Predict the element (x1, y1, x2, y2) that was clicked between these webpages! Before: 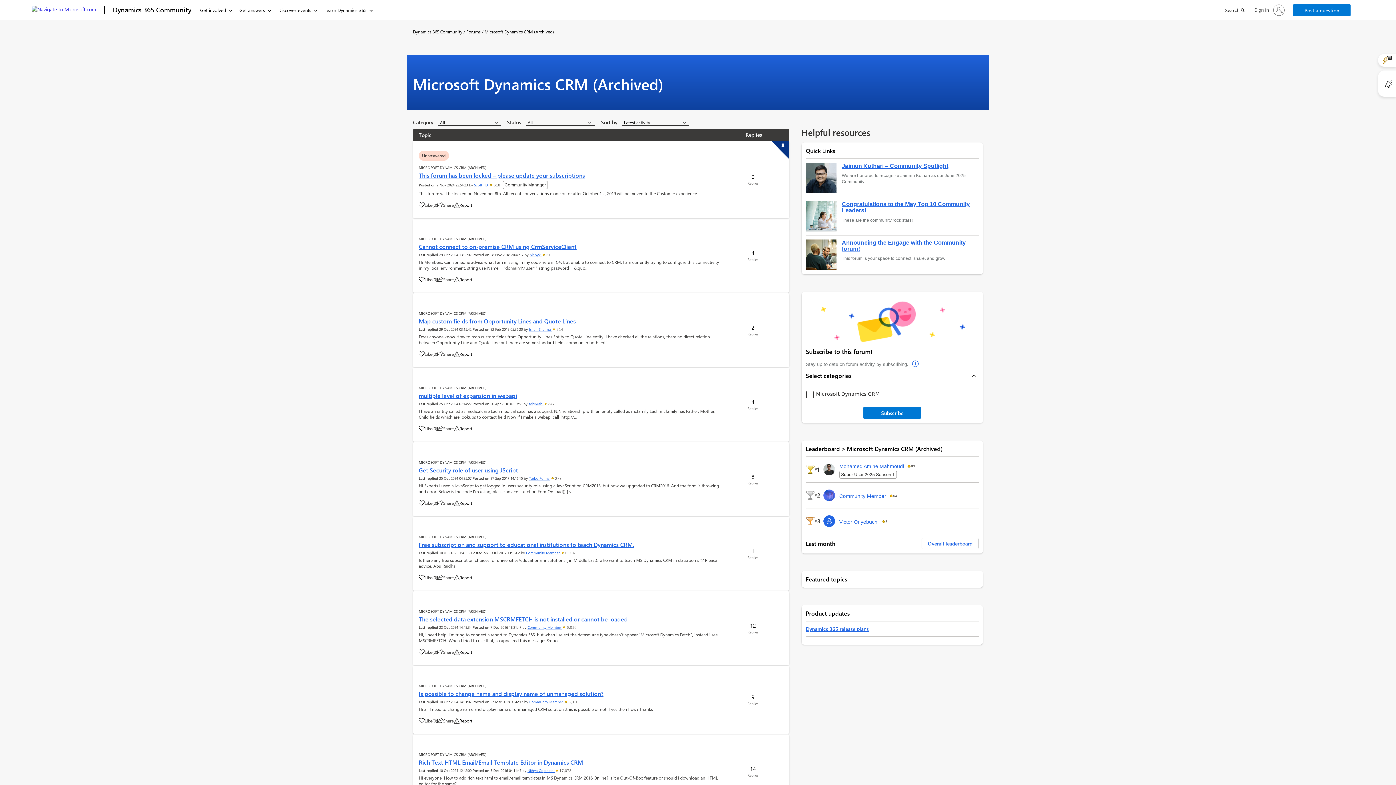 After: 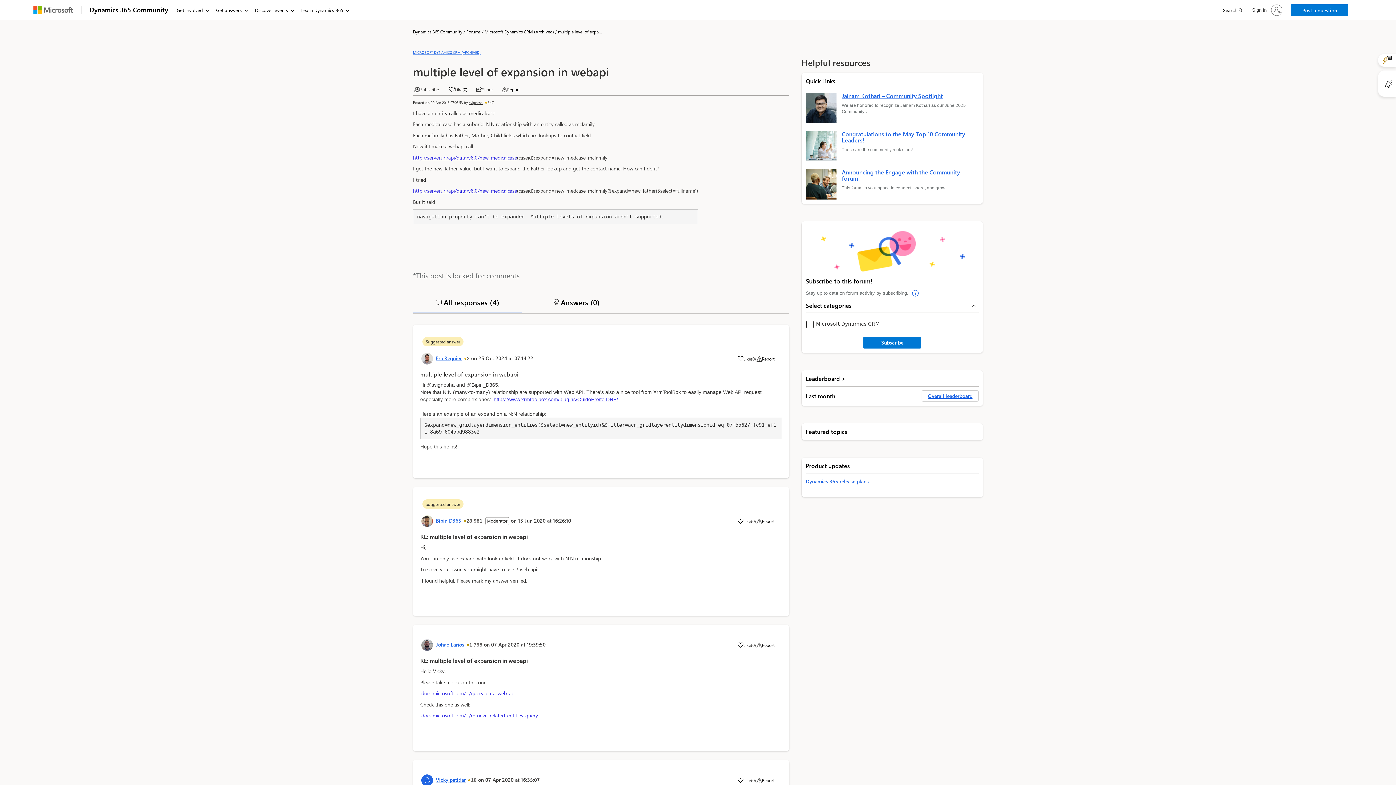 Action: bbox: (418, 392, 517, 400) label: multiple level of expansion in webapi